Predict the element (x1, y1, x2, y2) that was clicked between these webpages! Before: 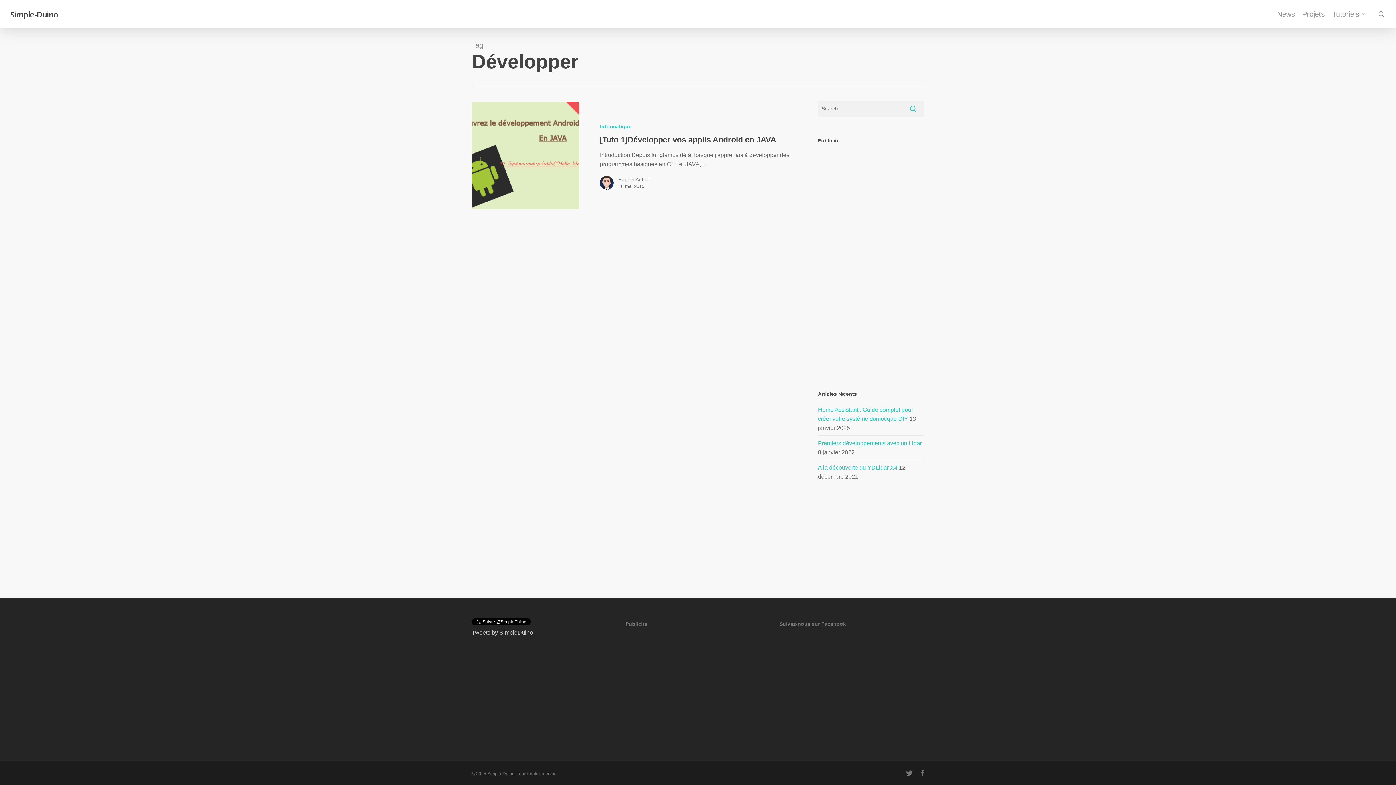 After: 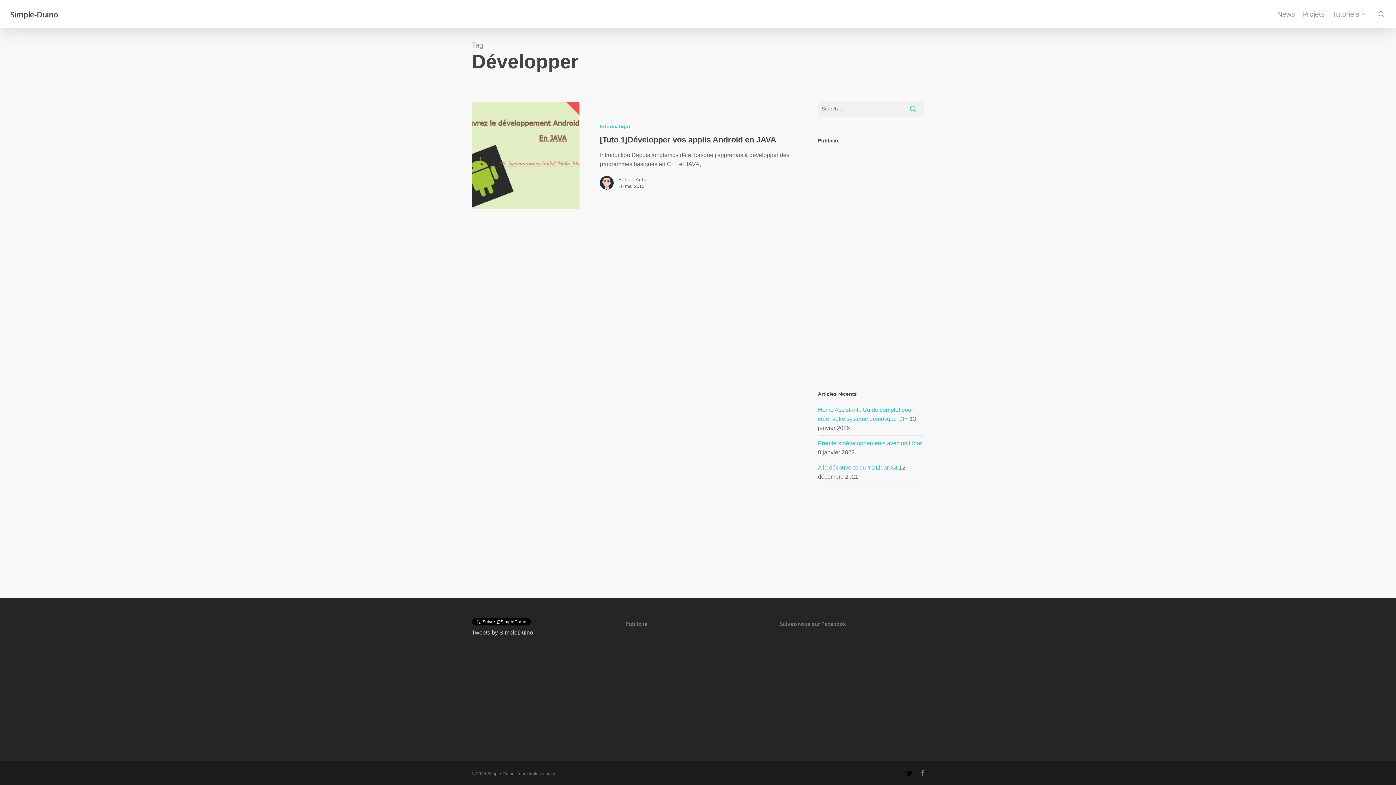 Action: bbox: (906, 769, 913, 777) label: twitter